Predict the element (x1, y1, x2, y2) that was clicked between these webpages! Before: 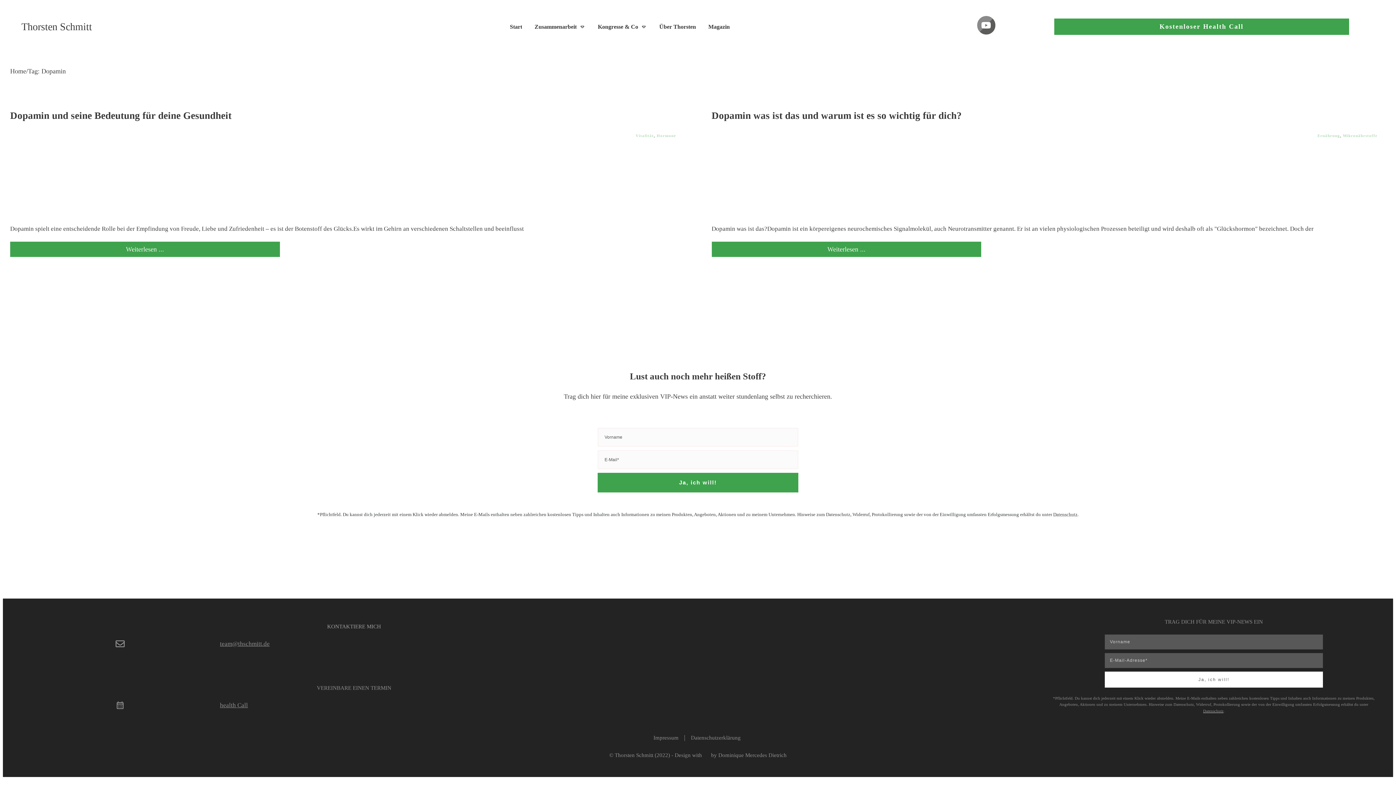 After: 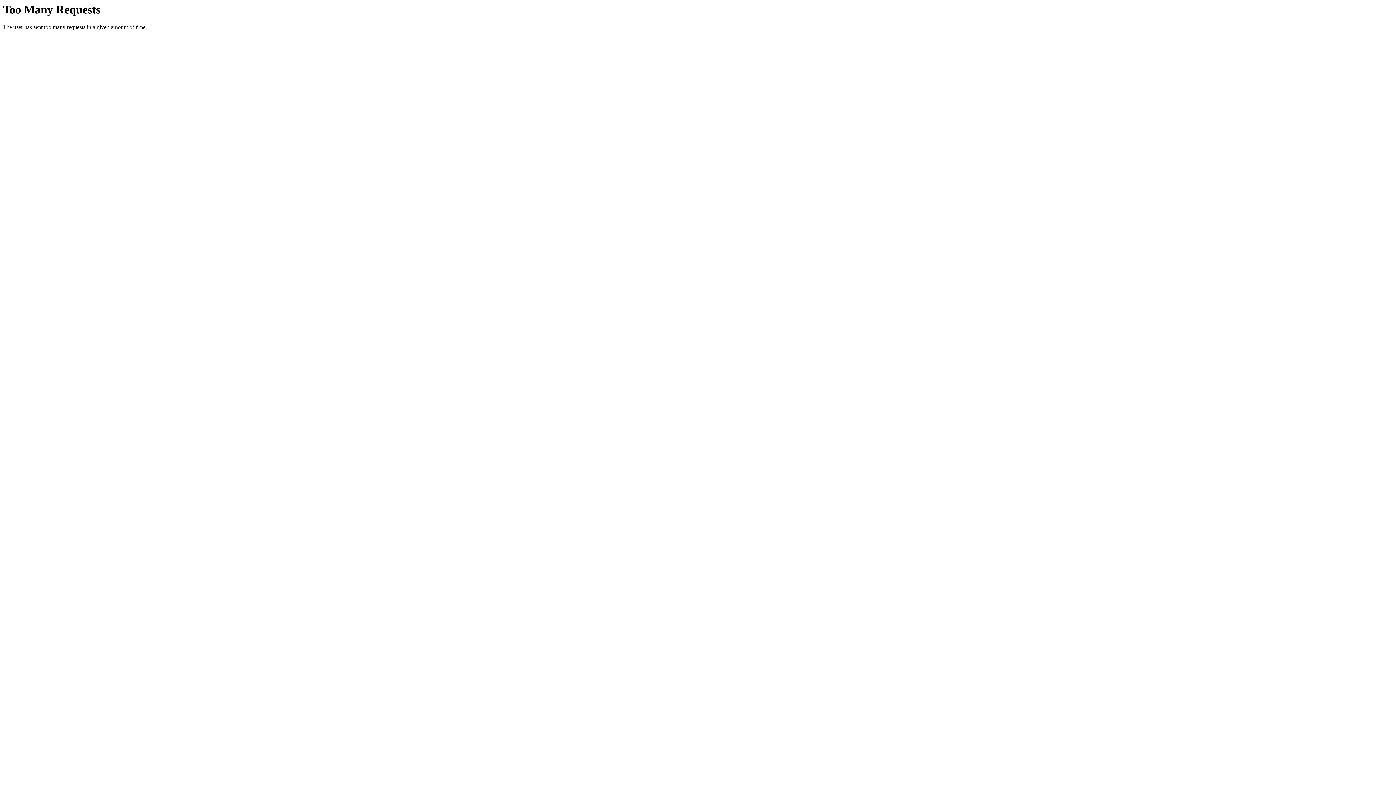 Action: label: Weiterlesen ... bbox: (10, 241, 279, 256)